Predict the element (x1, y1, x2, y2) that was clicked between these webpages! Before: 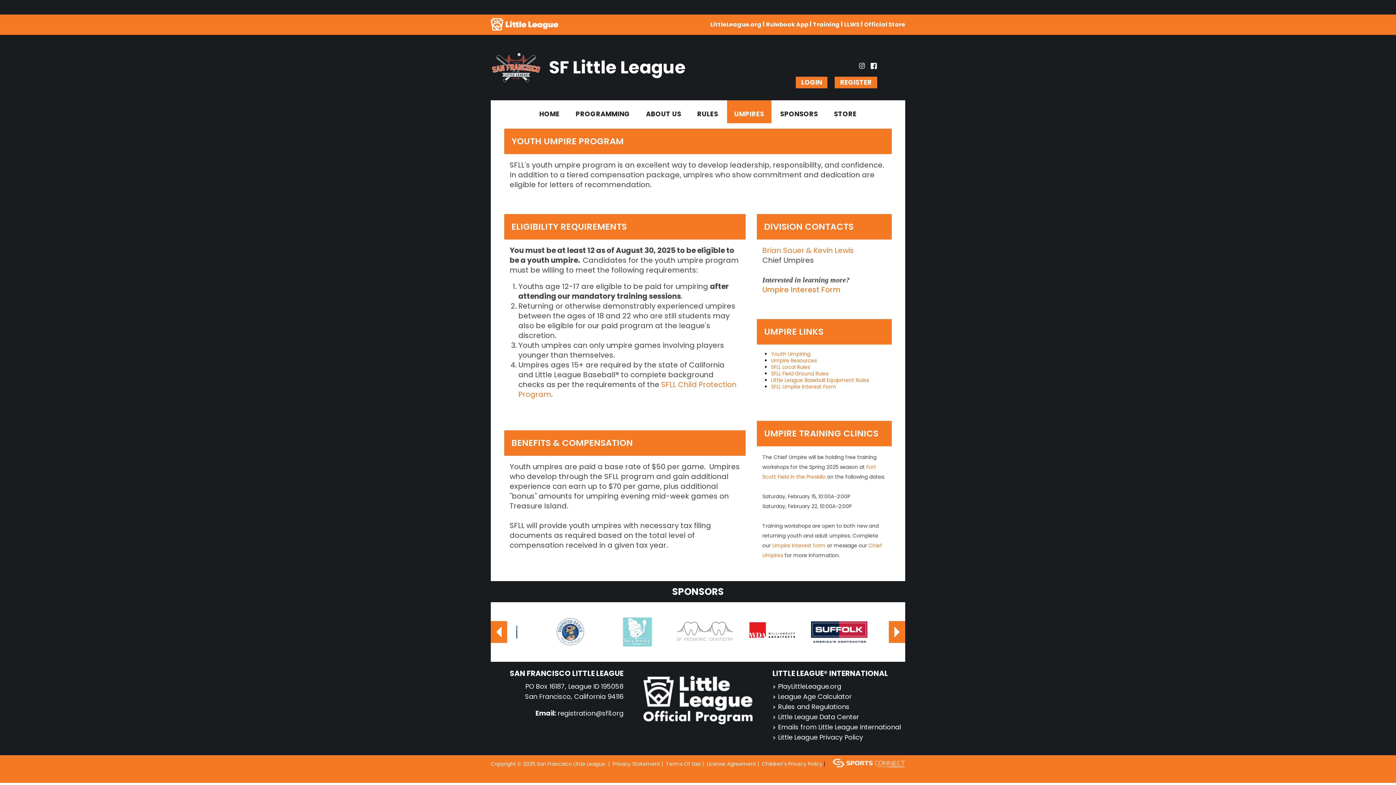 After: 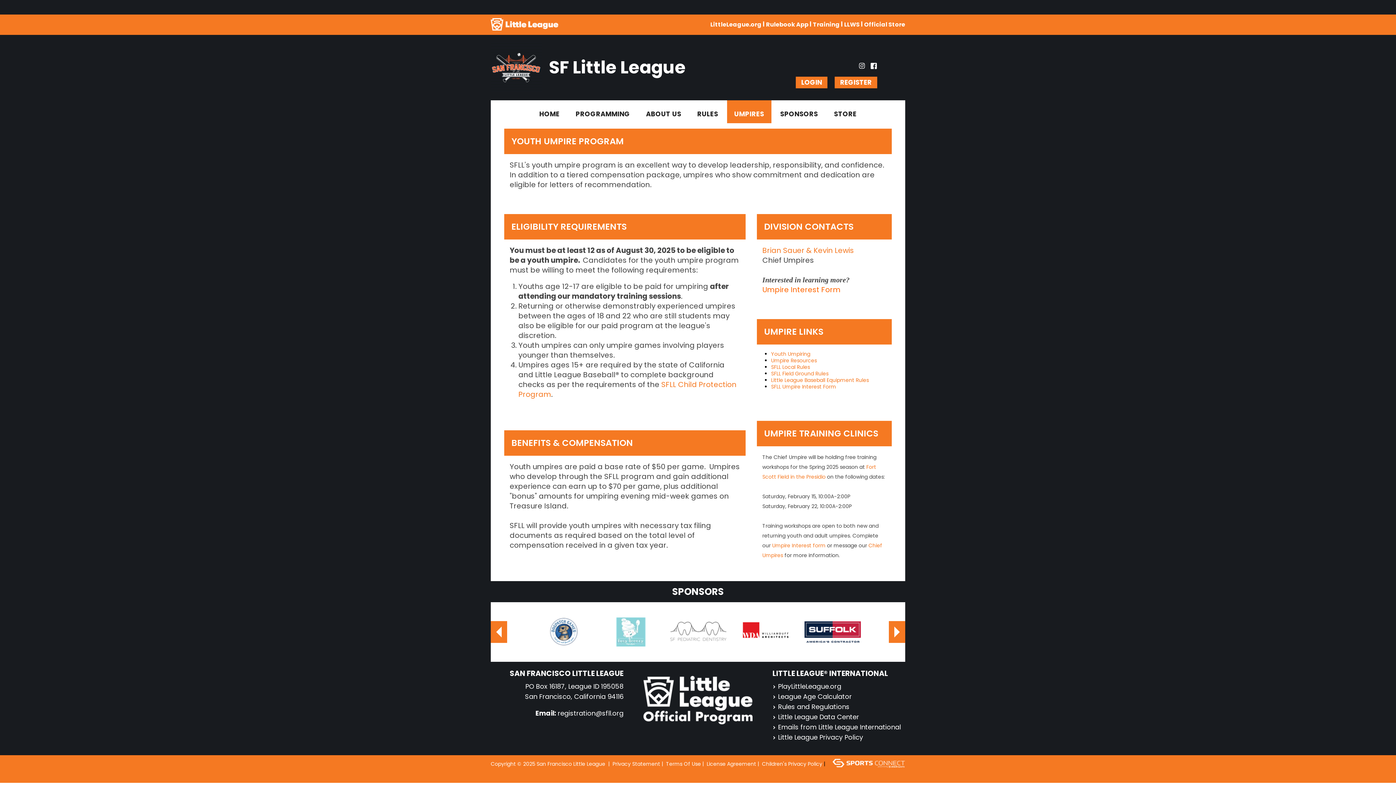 Action: bbox: (490, 63, 541, 70)